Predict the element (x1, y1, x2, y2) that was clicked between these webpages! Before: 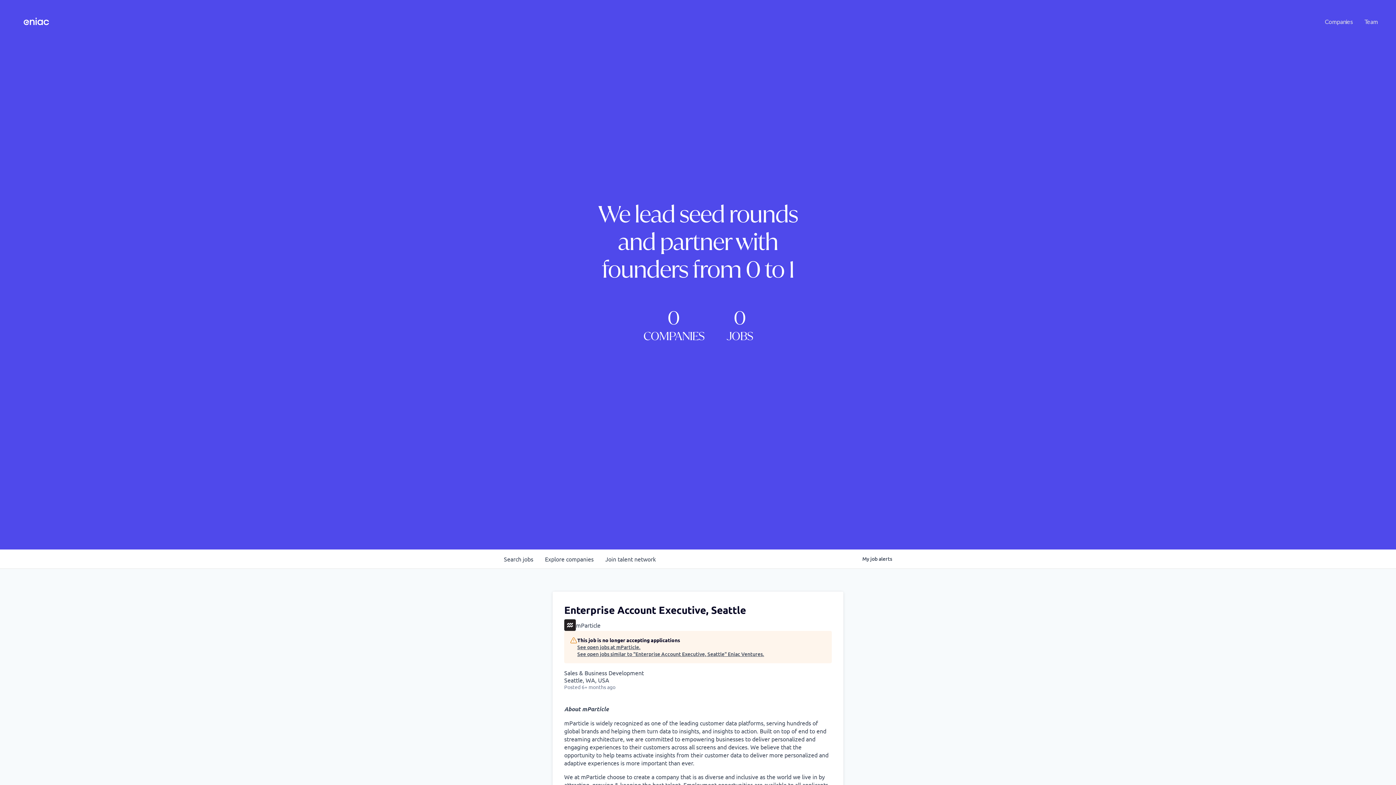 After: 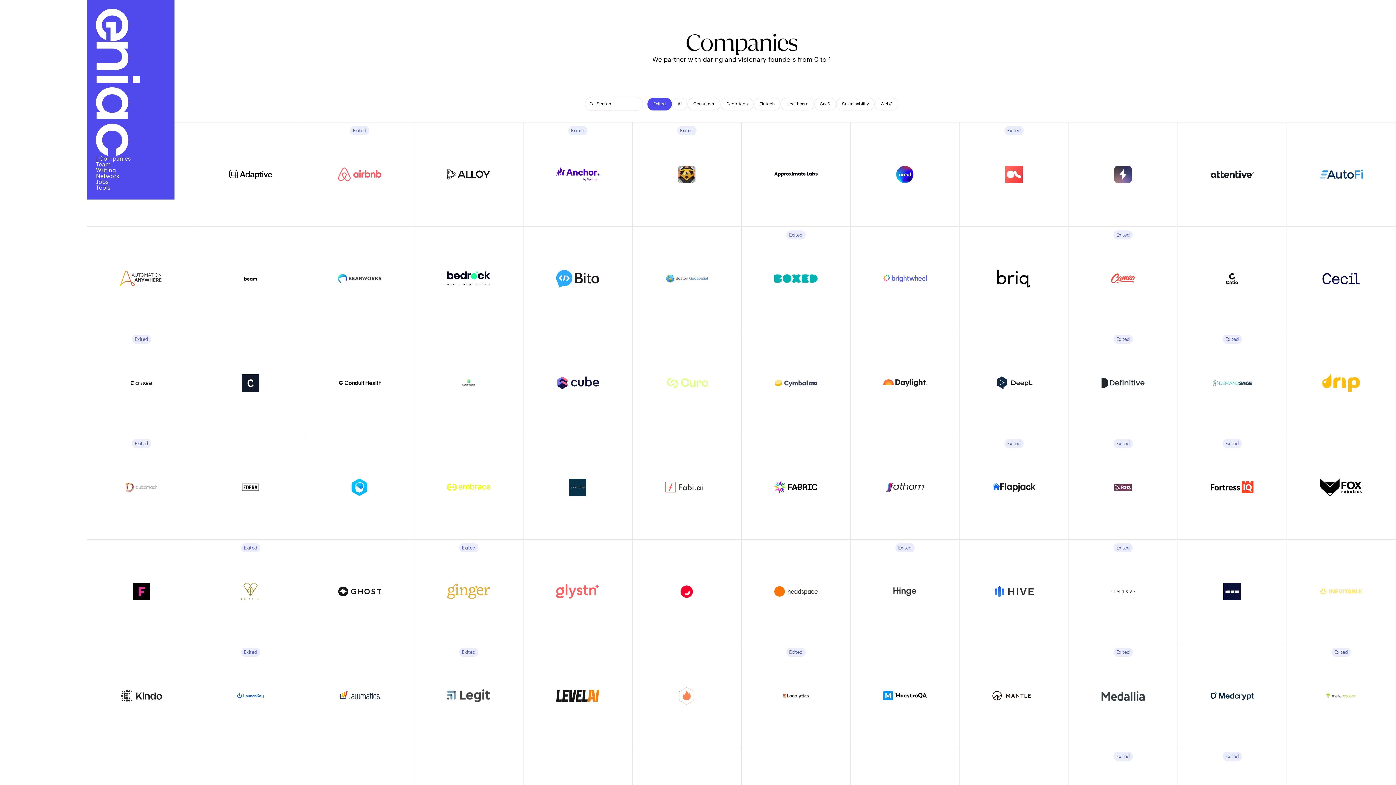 Action: bbox: (1325, 18, 1353, 25) label: Companies